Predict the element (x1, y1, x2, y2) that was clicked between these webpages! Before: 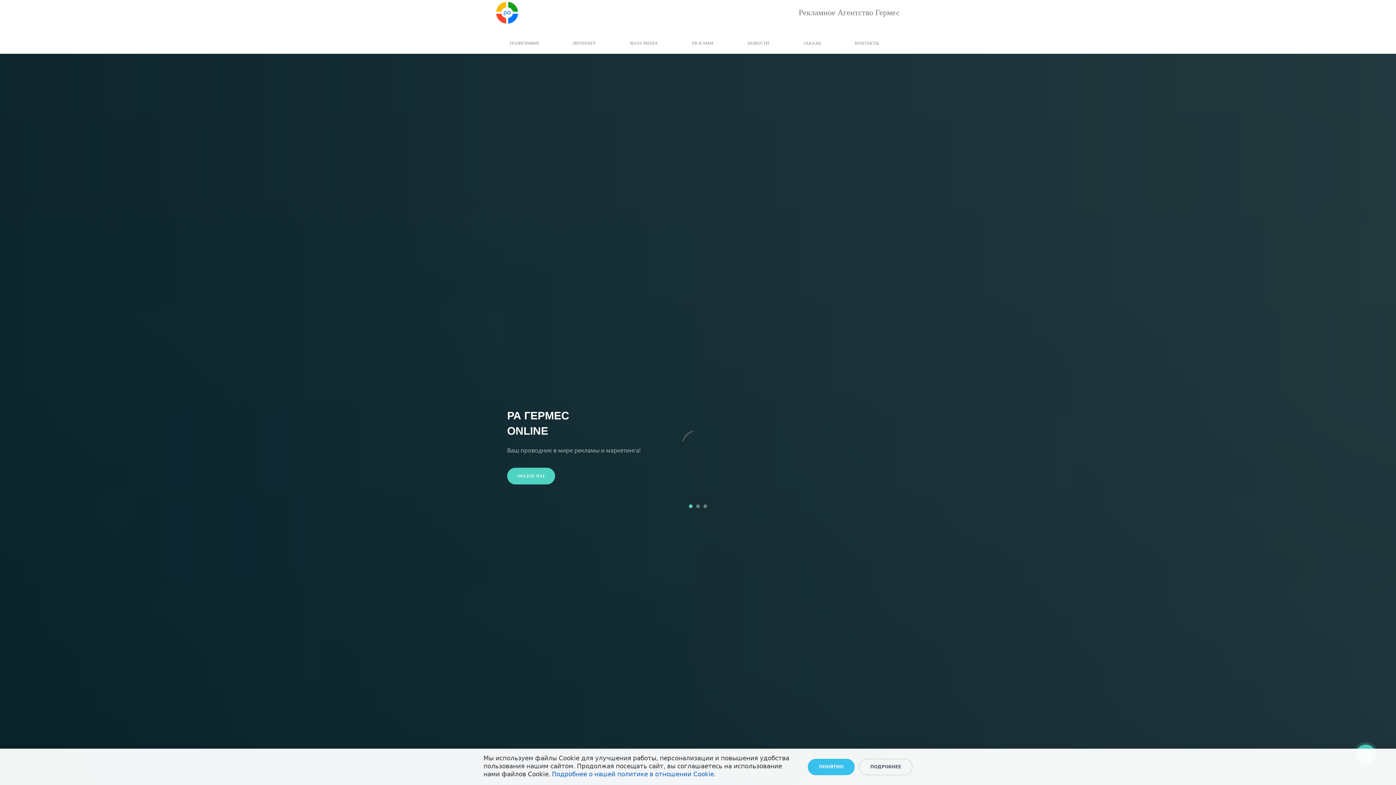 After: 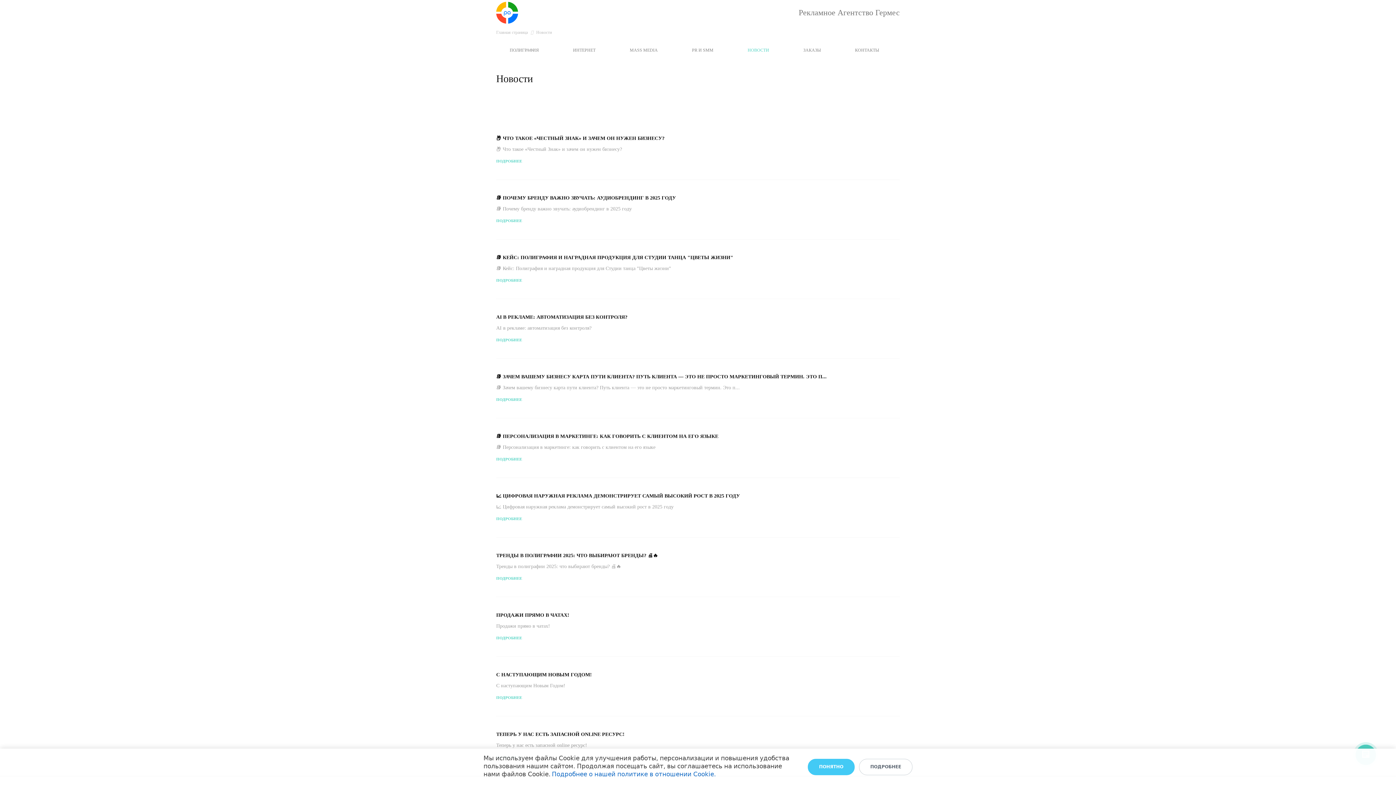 Action: label: НОВОСТИ bbox: (747, 41, 769, 44)